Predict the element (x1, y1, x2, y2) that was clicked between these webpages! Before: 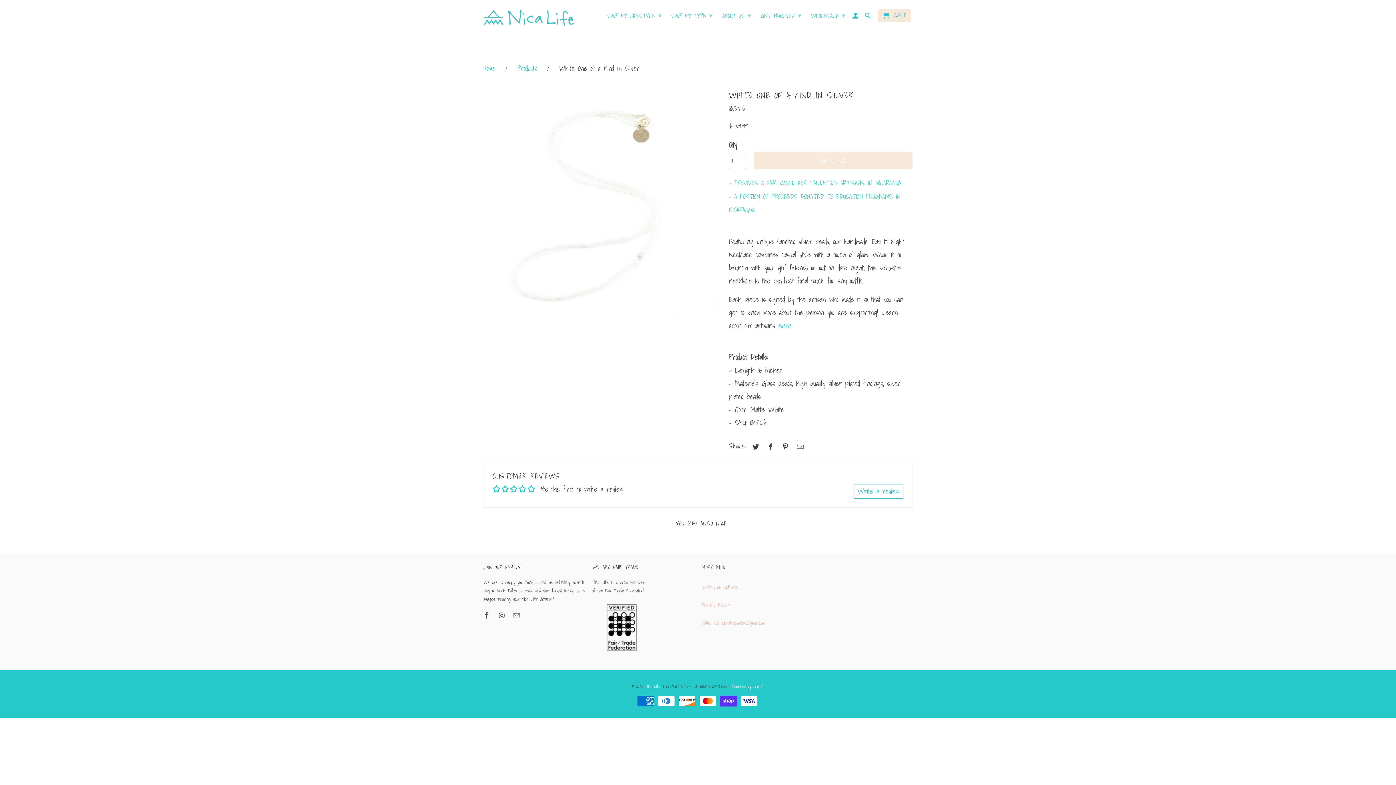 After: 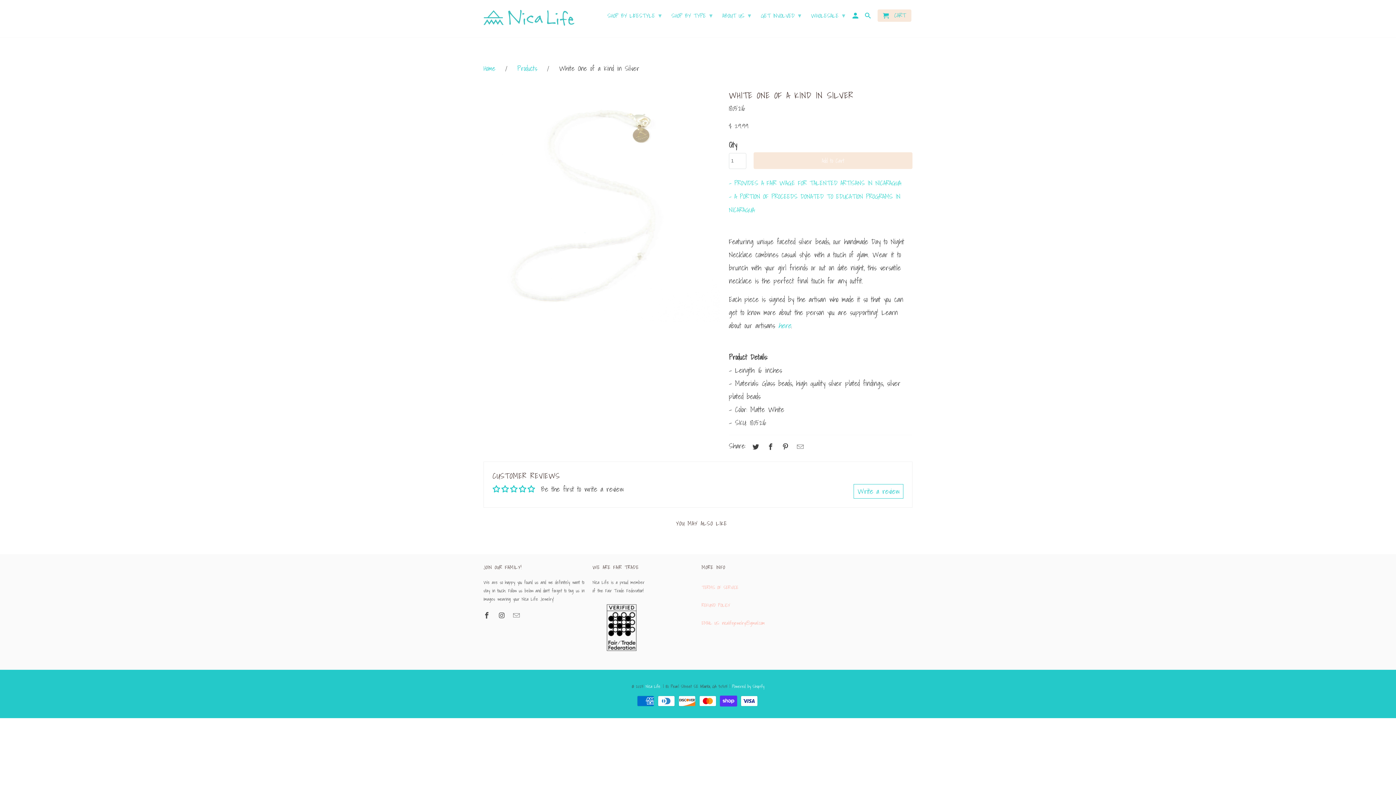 Action: label: Write a review bbox: (853, 484, 903, 498)